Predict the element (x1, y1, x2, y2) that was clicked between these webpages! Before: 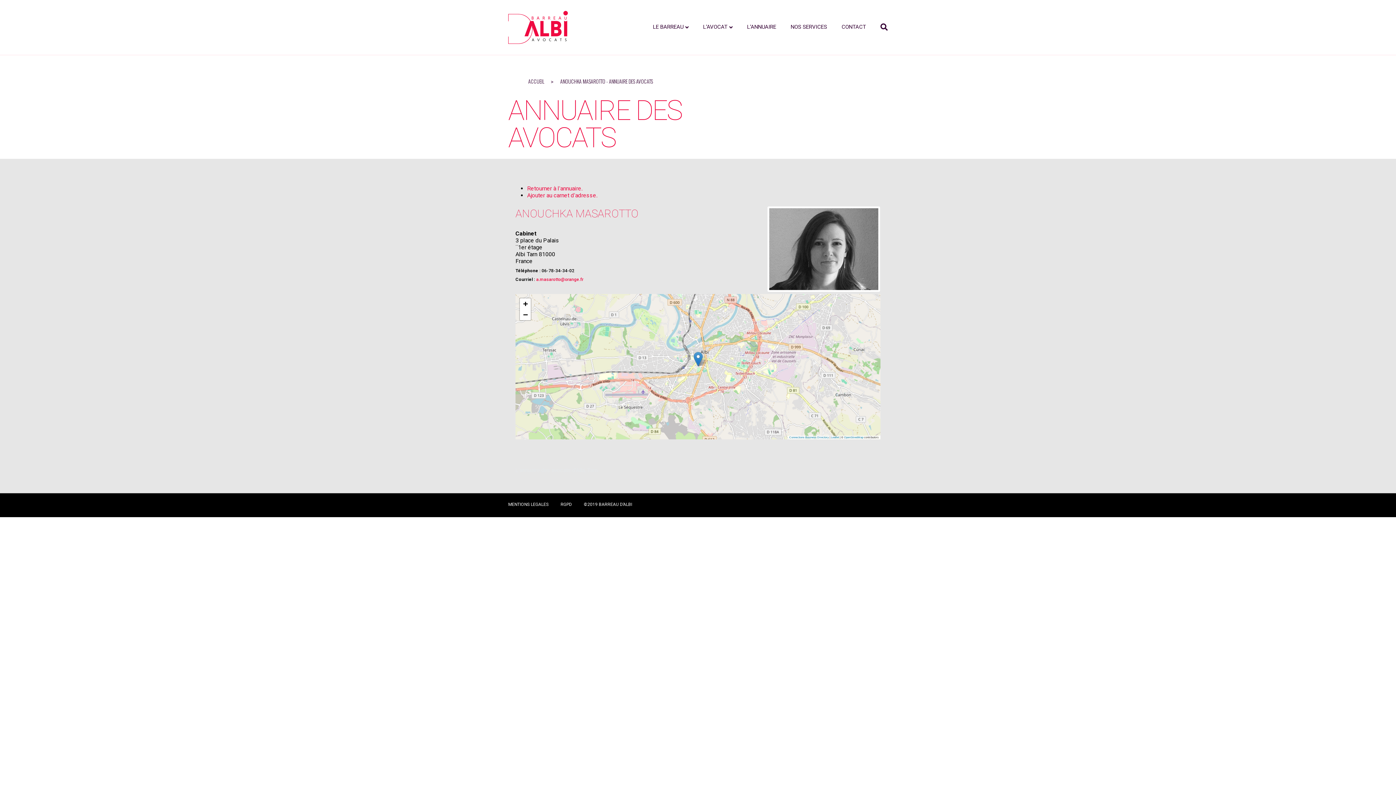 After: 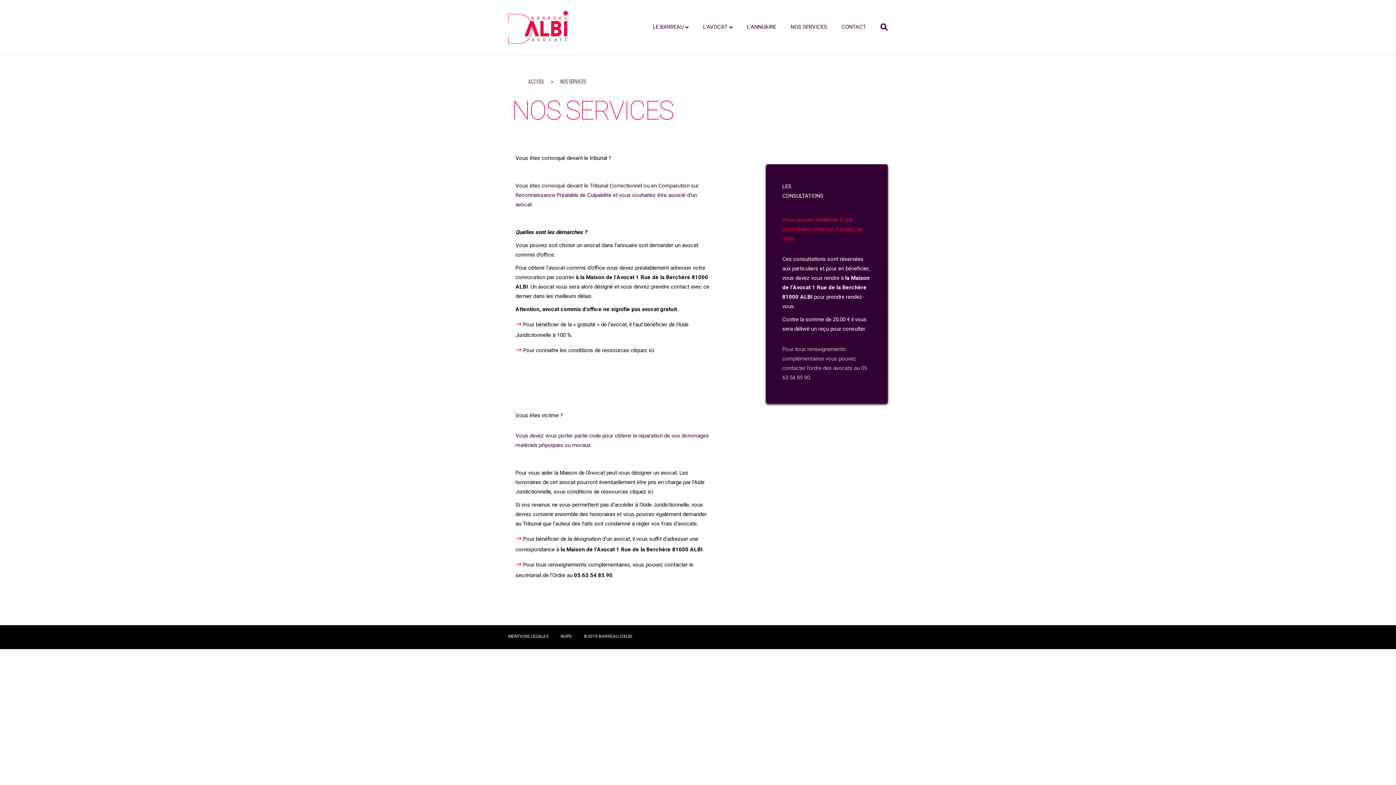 Action: label: NOS SERVICES bbox: (783, 17, 834, 36)